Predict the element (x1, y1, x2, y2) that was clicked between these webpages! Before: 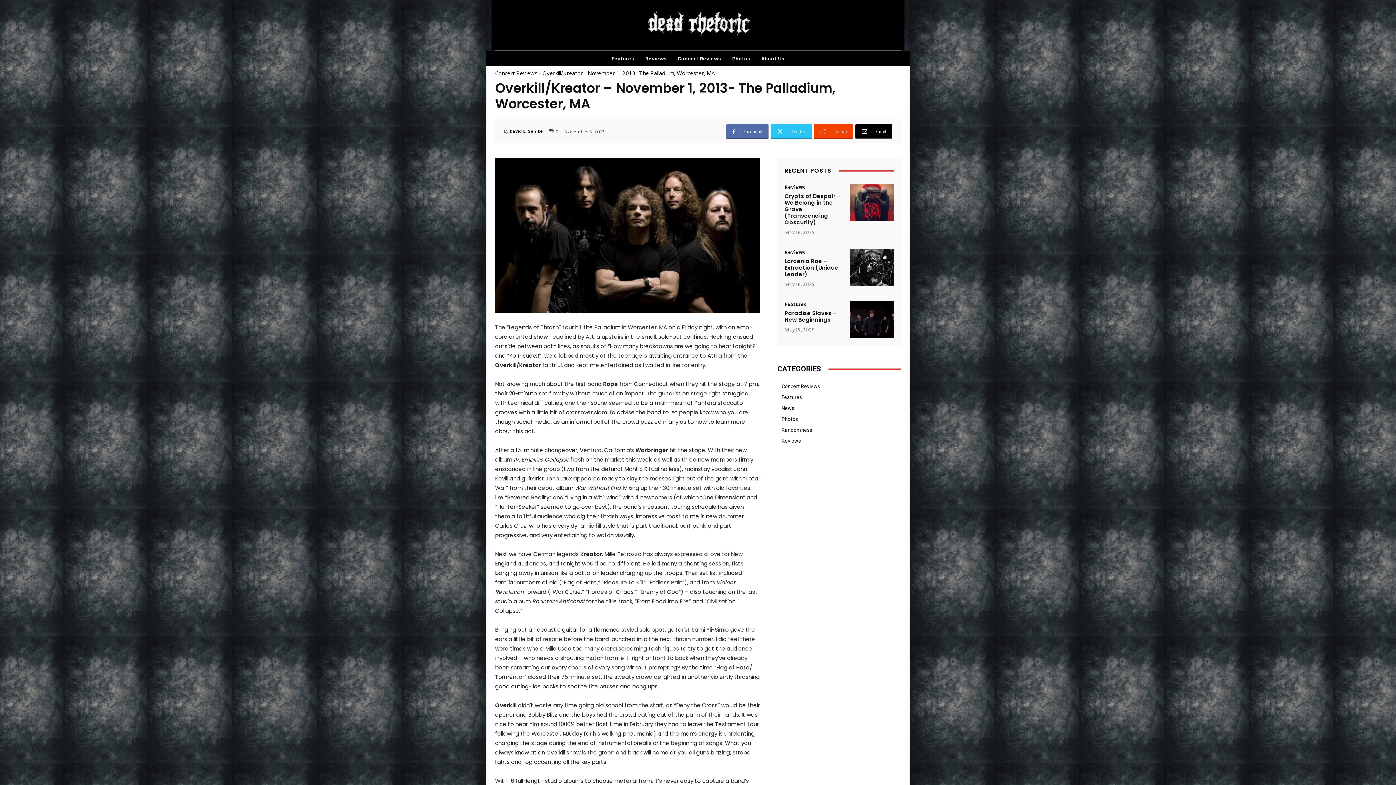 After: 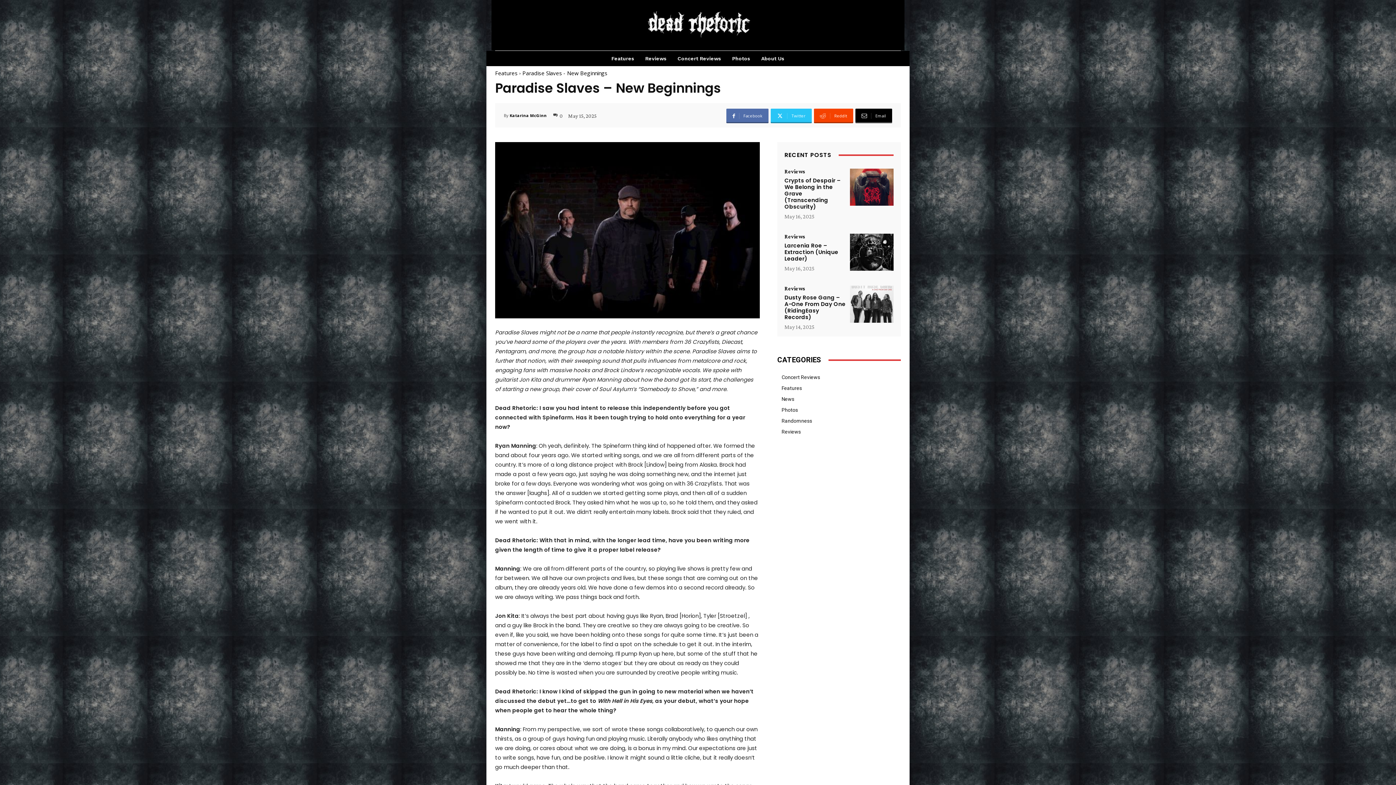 Action: bbox: (850, 301, 893, 338)